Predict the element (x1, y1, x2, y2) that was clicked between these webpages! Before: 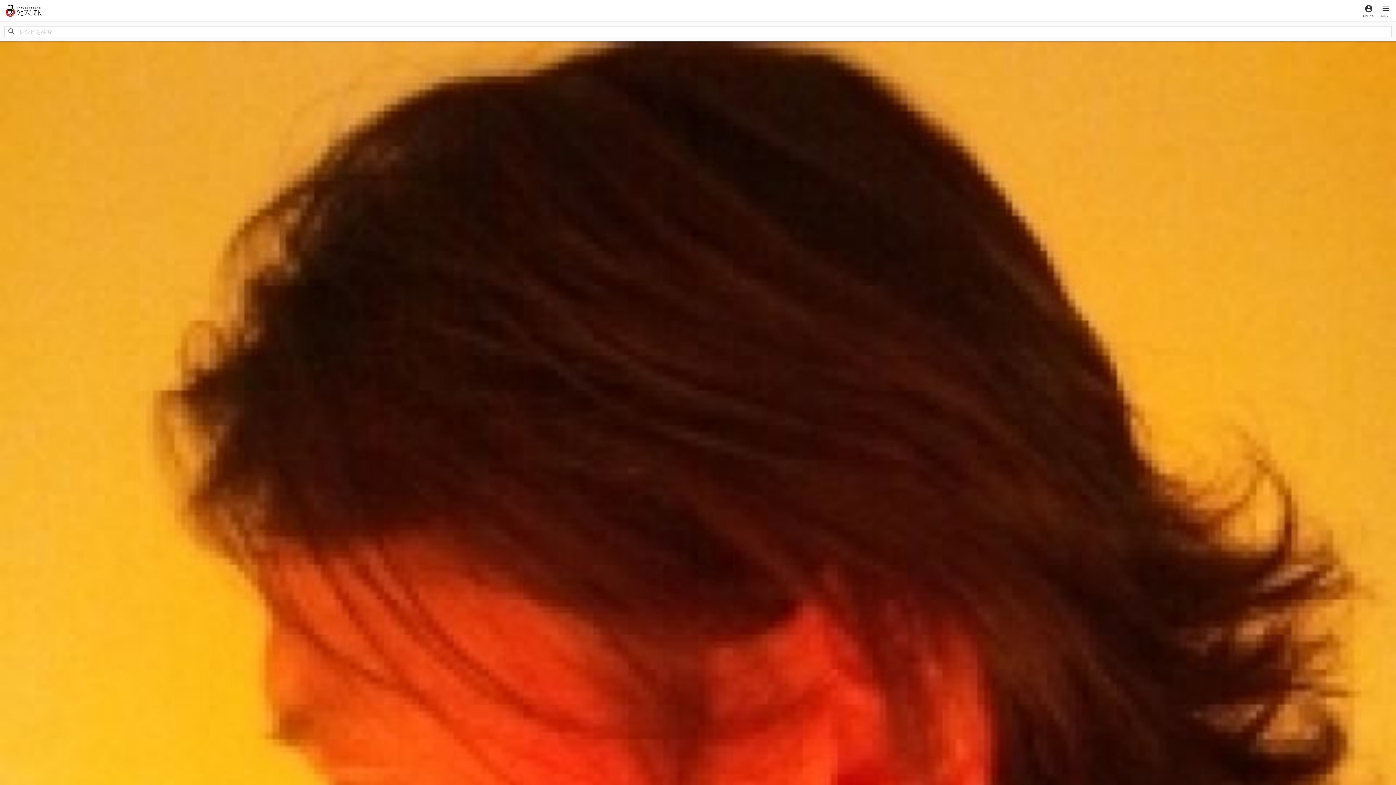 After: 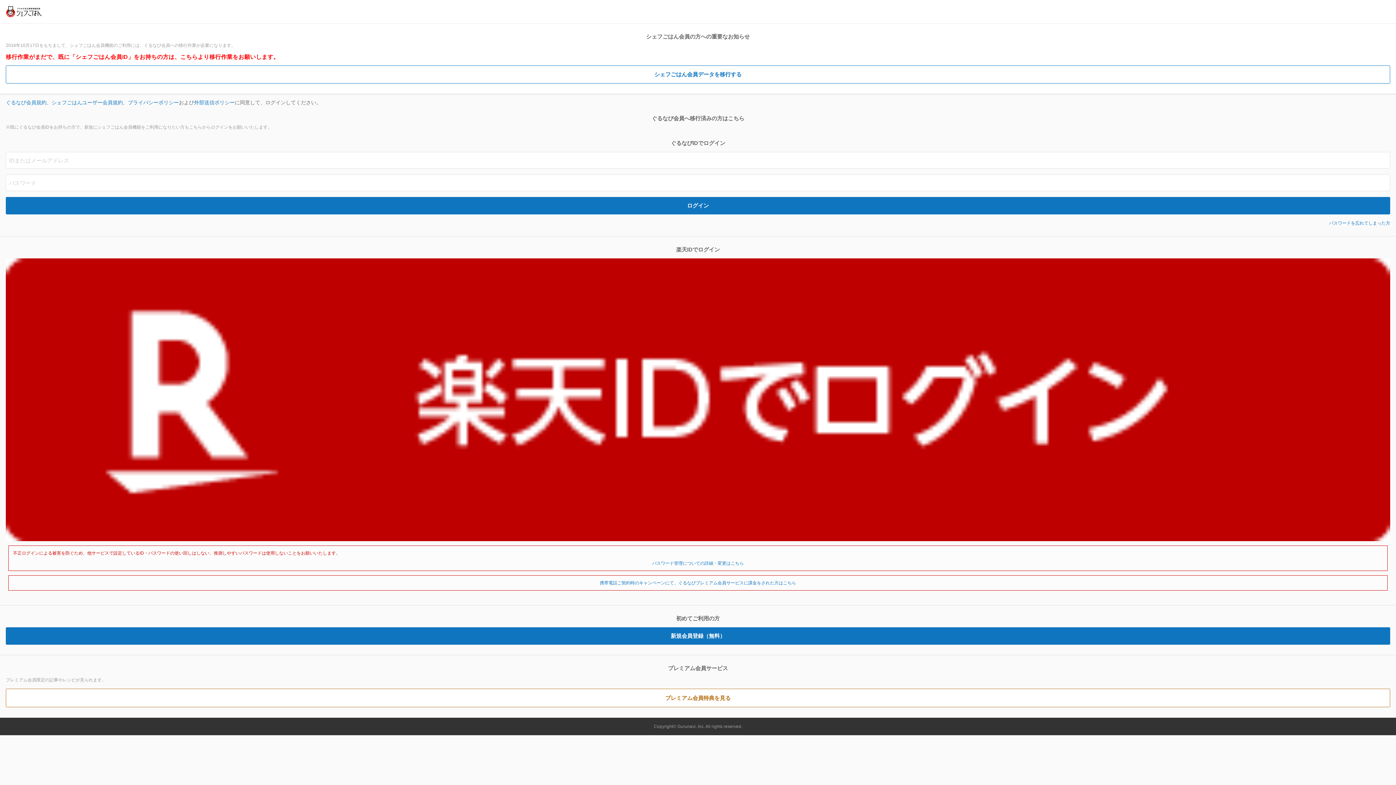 Action: bbox: (1363, 5, 1374, 17) label: ログイン